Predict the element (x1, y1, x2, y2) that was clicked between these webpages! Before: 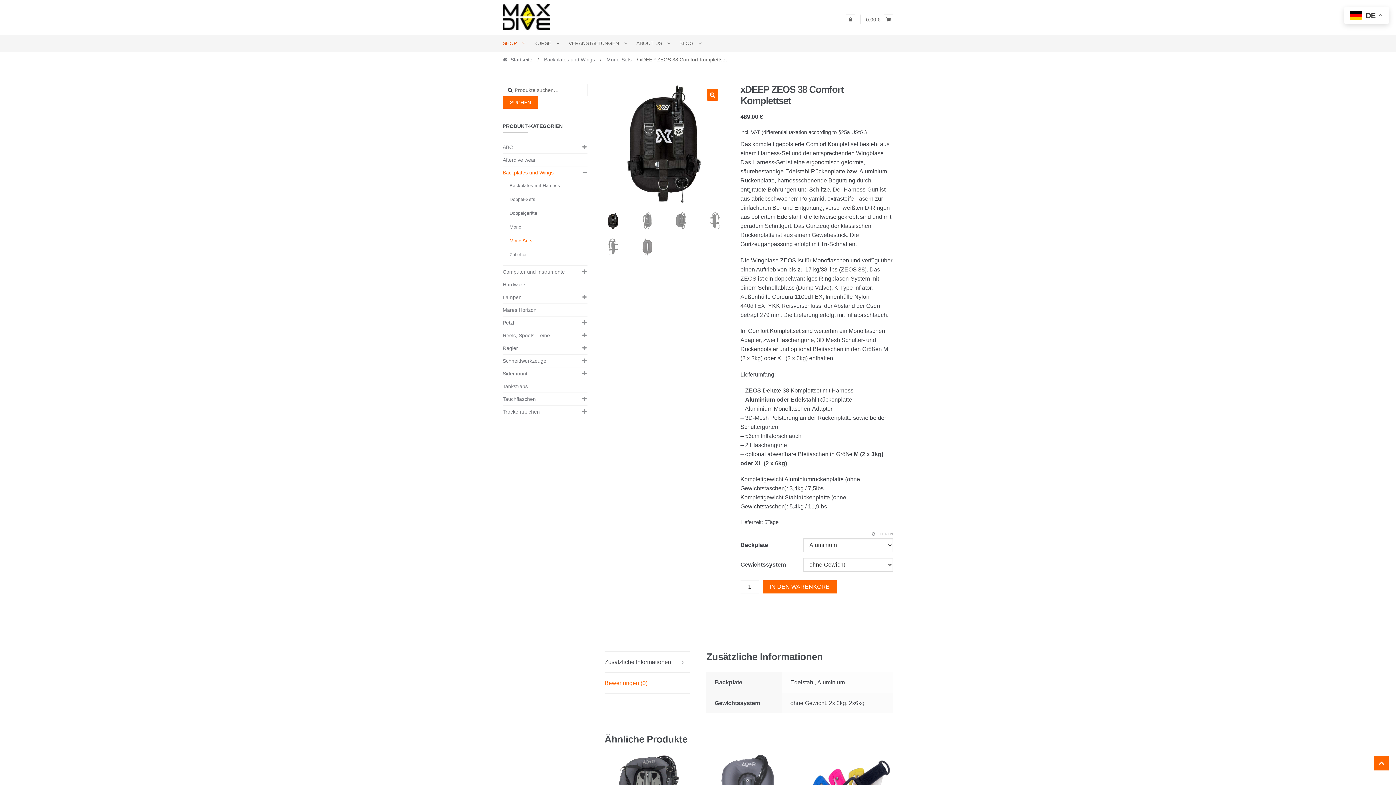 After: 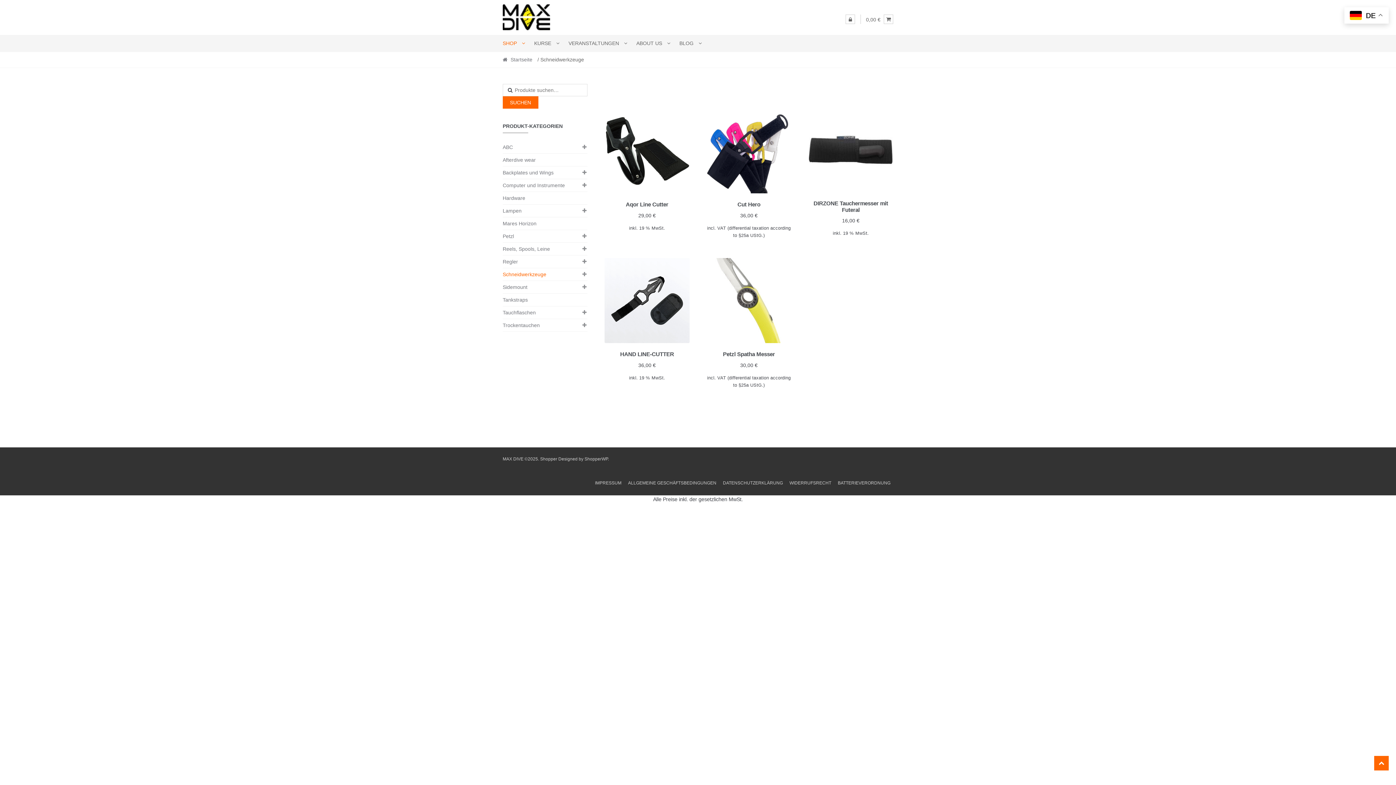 Action: bbox: (502, 355, 546, 367) label: Schneidwerkzeuge